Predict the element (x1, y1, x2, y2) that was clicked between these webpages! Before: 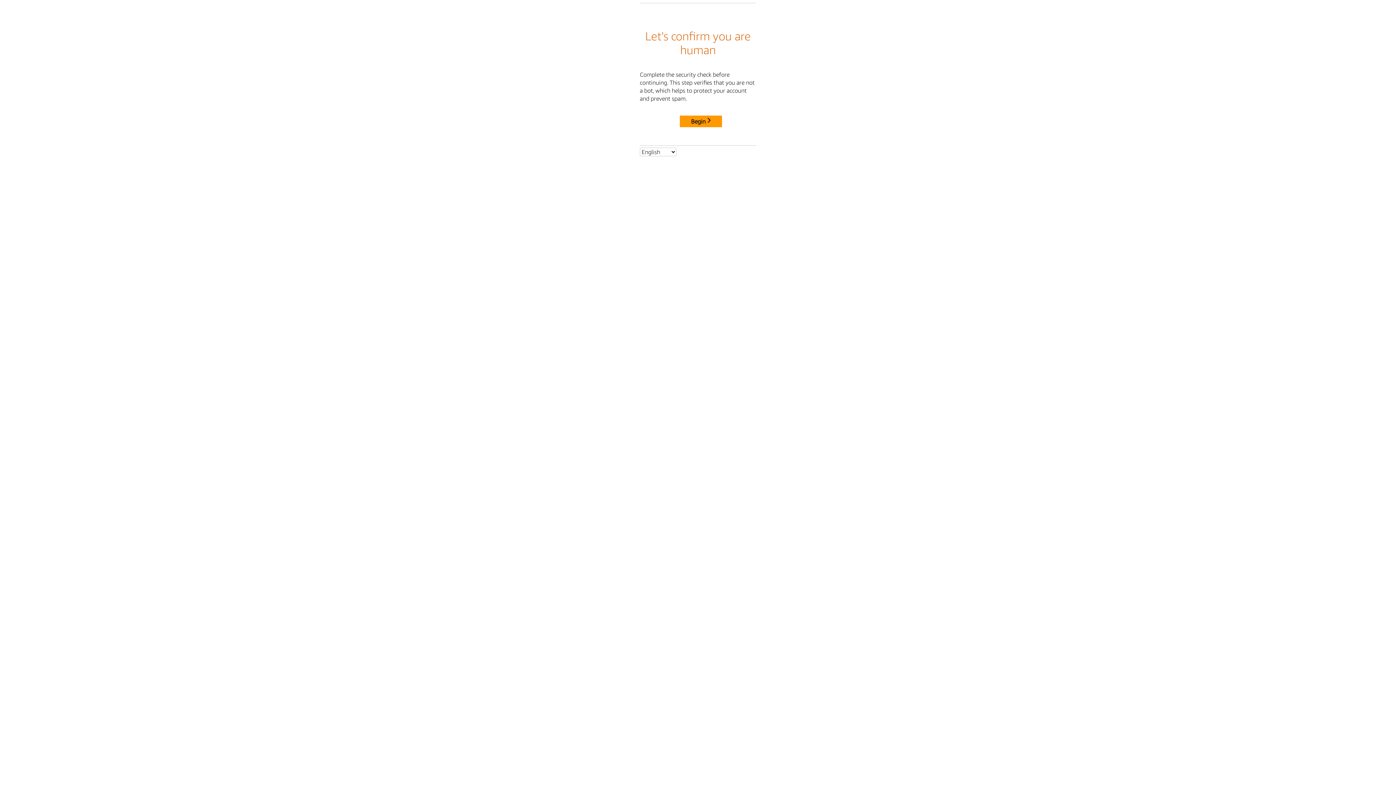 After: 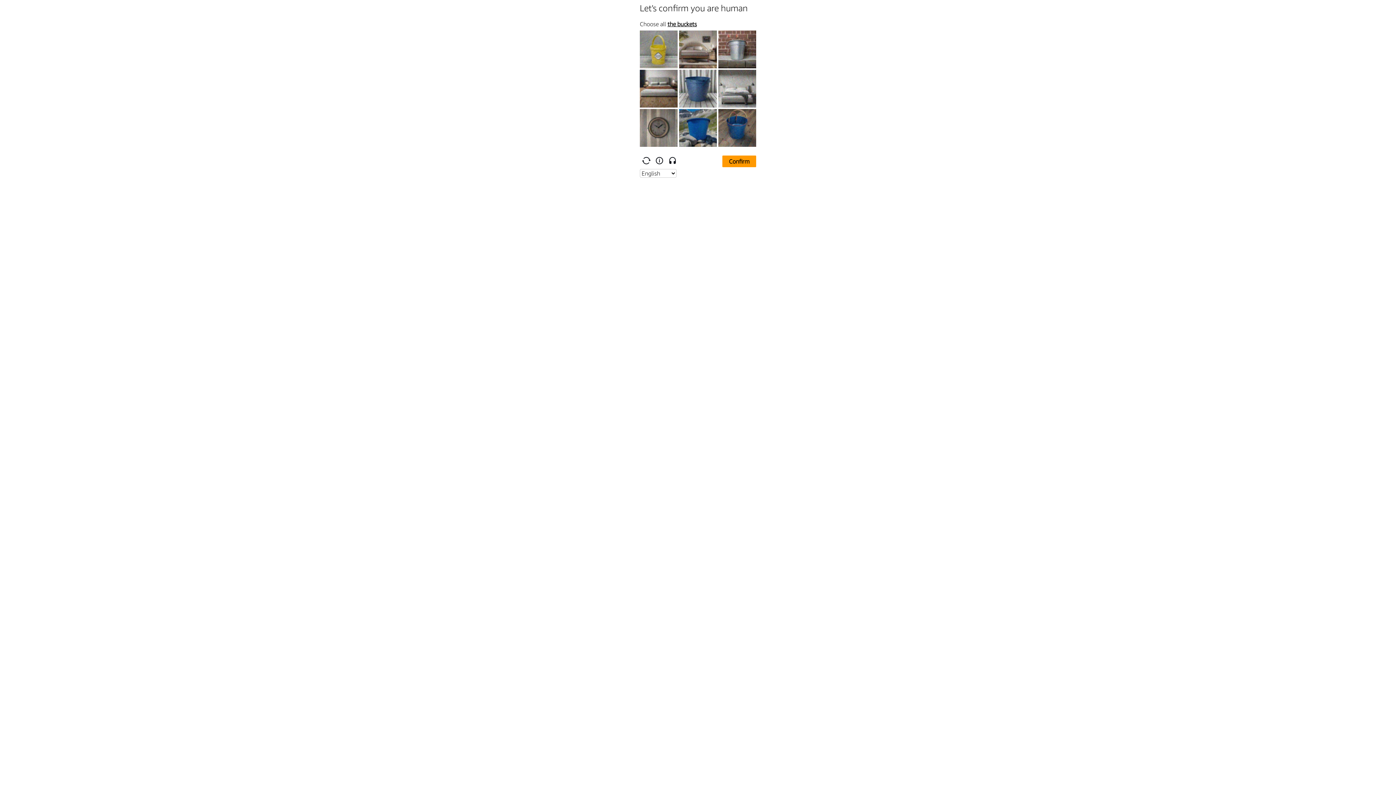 Action: bbox: (680, 115, 722, 127) label: Begin